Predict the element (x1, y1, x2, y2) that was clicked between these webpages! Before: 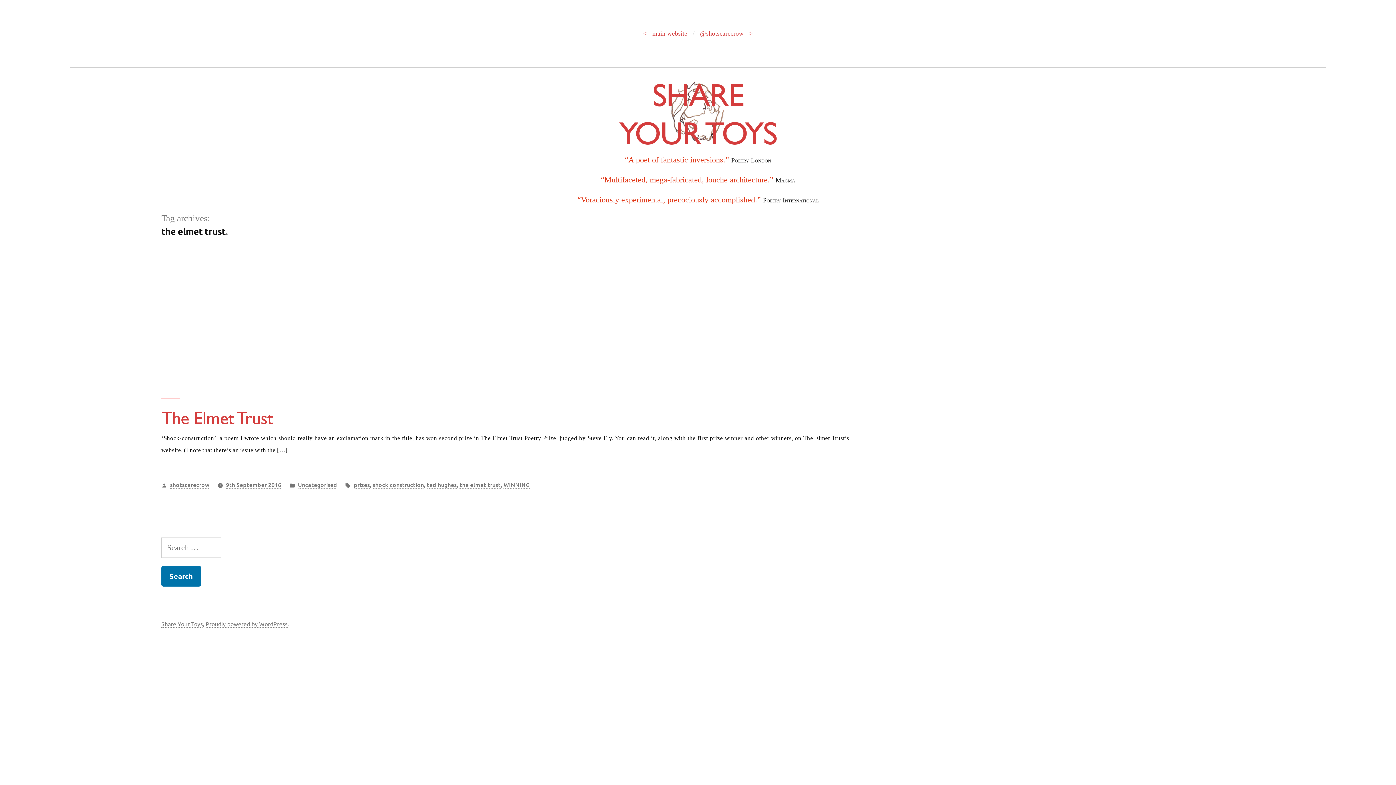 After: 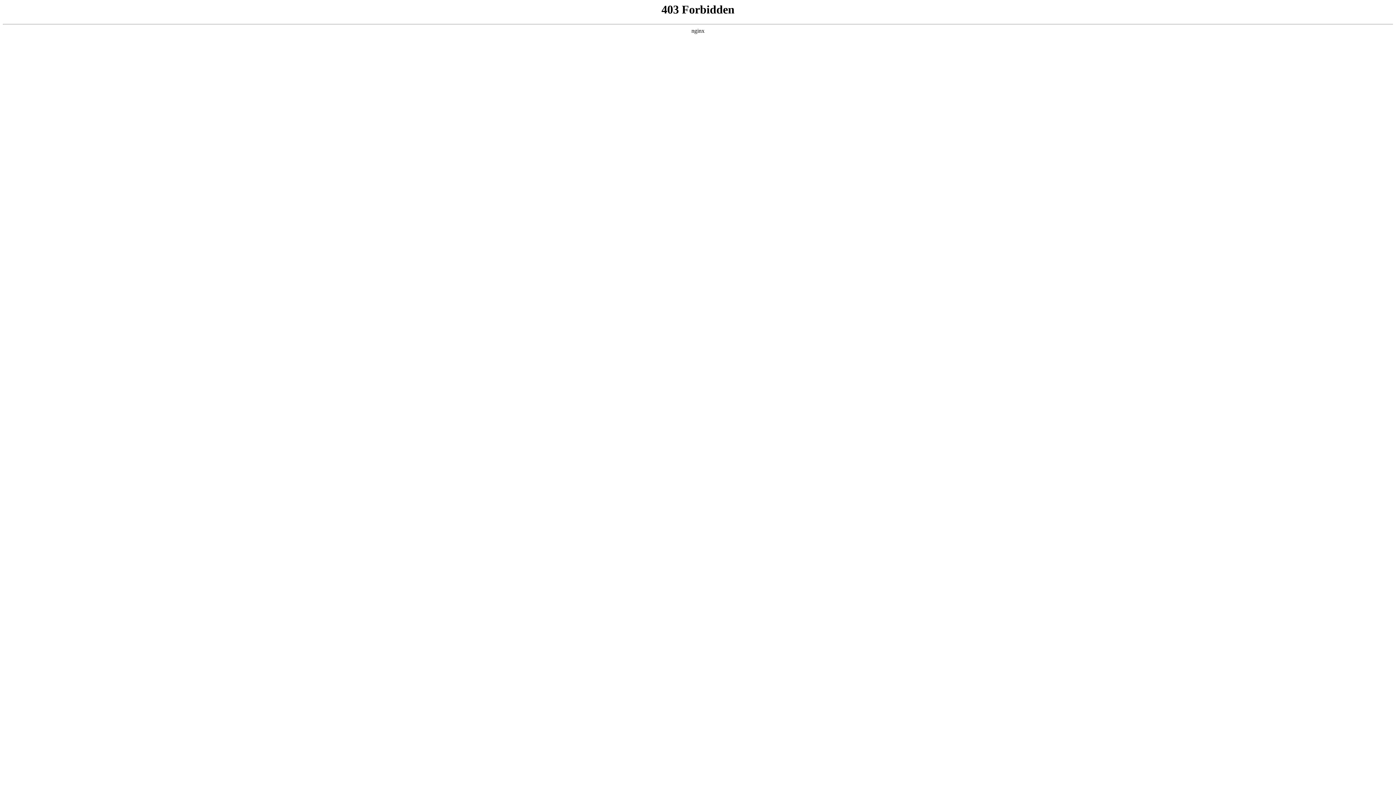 Action: bbox: (205, 620, 289, 627) label: Proudly powered by WordPress.